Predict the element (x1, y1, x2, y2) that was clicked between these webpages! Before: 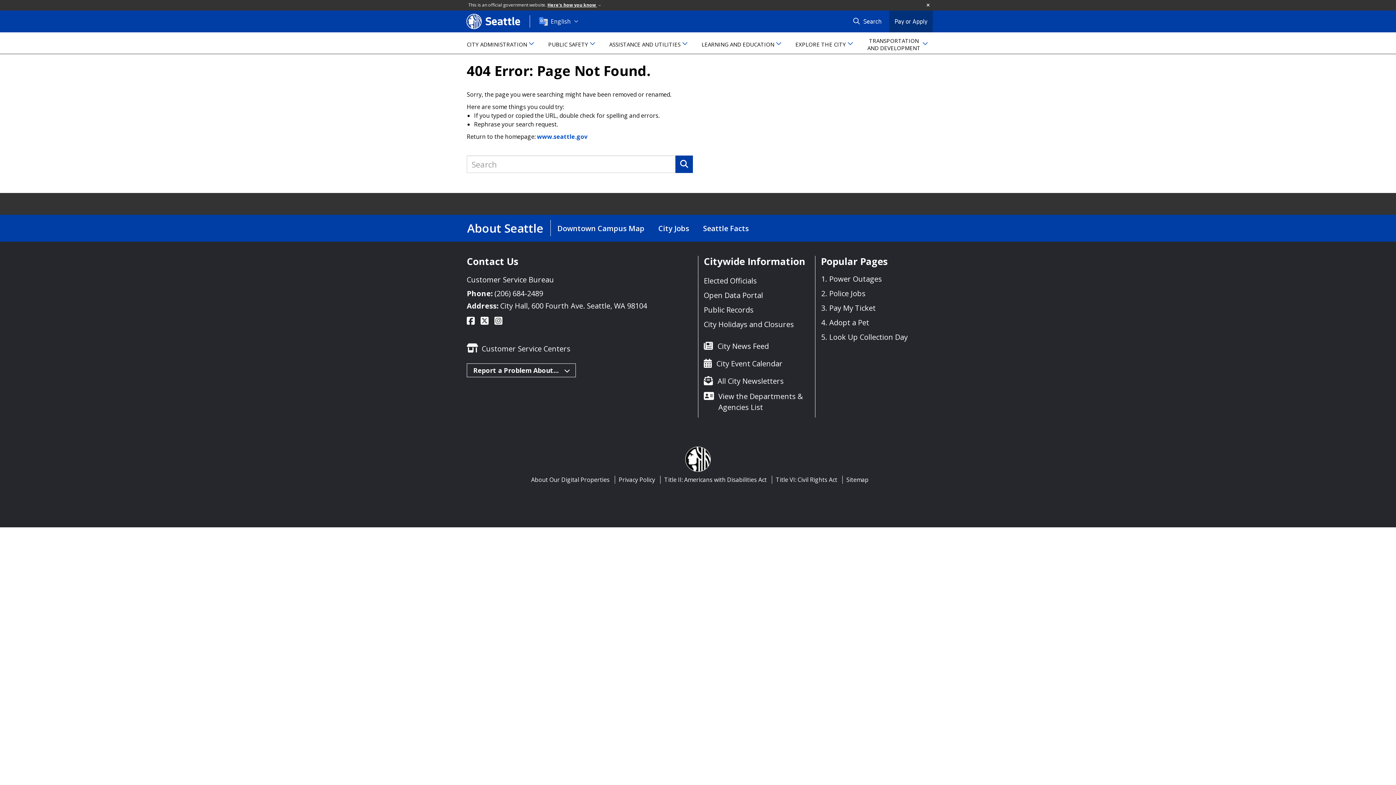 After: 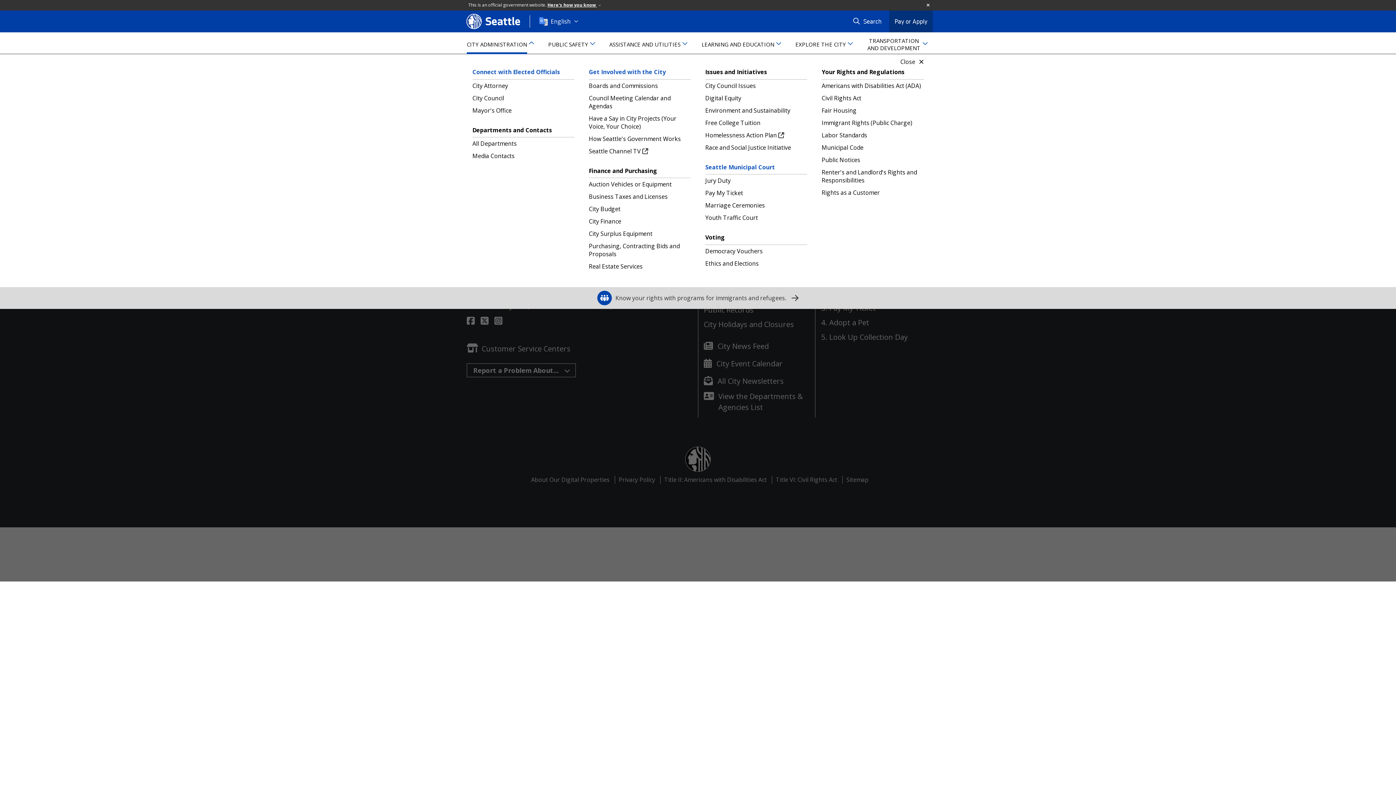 Action: label: CITY ADMINISTRATION bbox: (466, 32, 534, 54)